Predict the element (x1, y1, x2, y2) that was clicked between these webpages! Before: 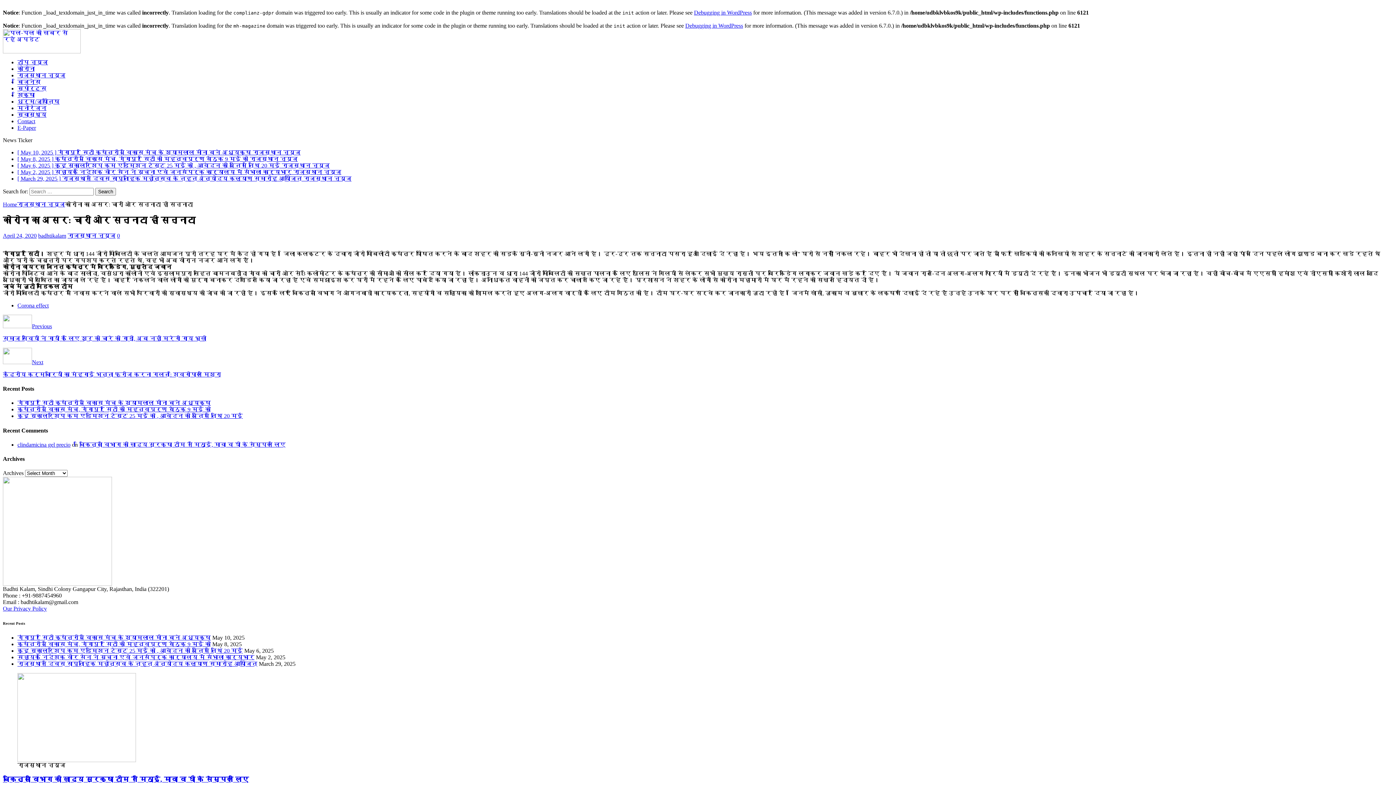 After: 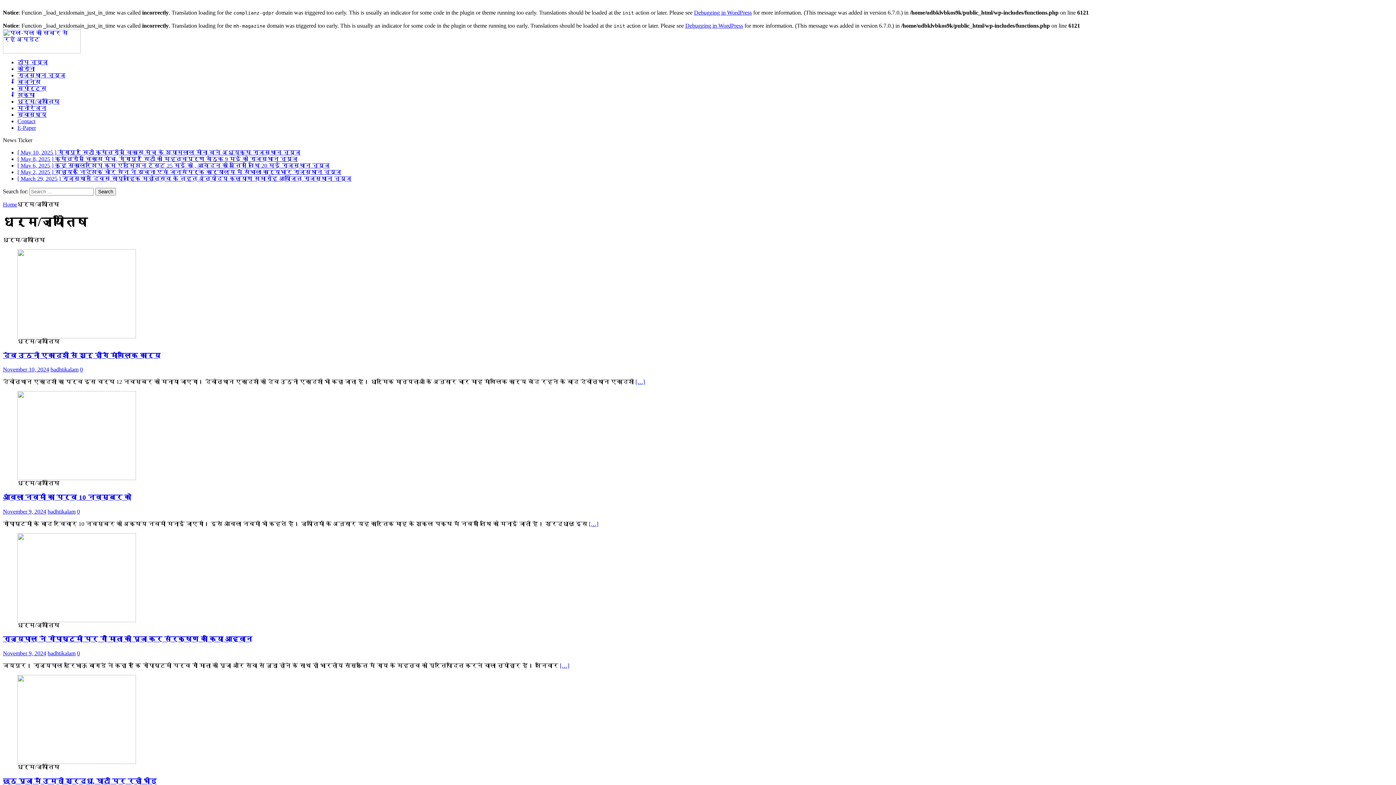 Action: label: धर्म/ज्योतिष bbox: (17, 98, 59, 104)